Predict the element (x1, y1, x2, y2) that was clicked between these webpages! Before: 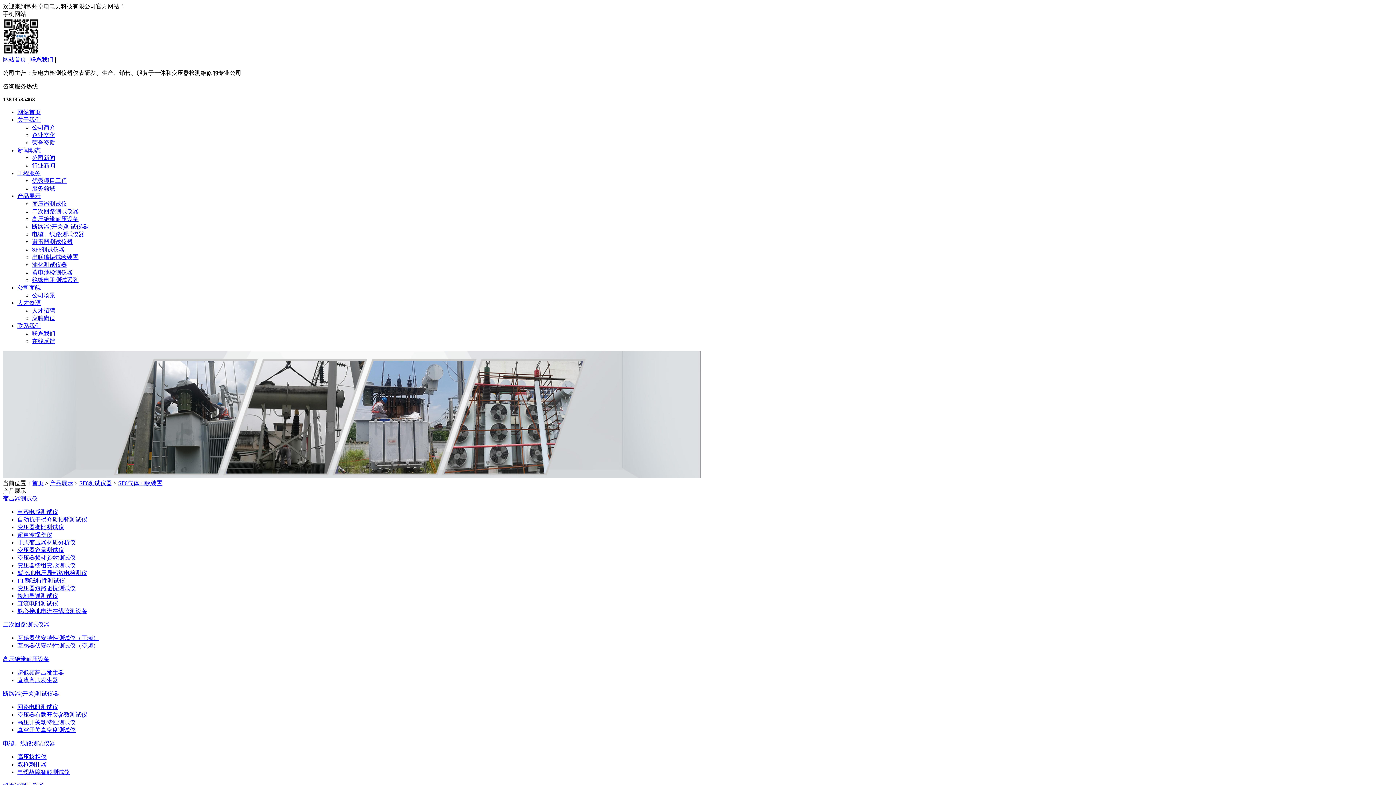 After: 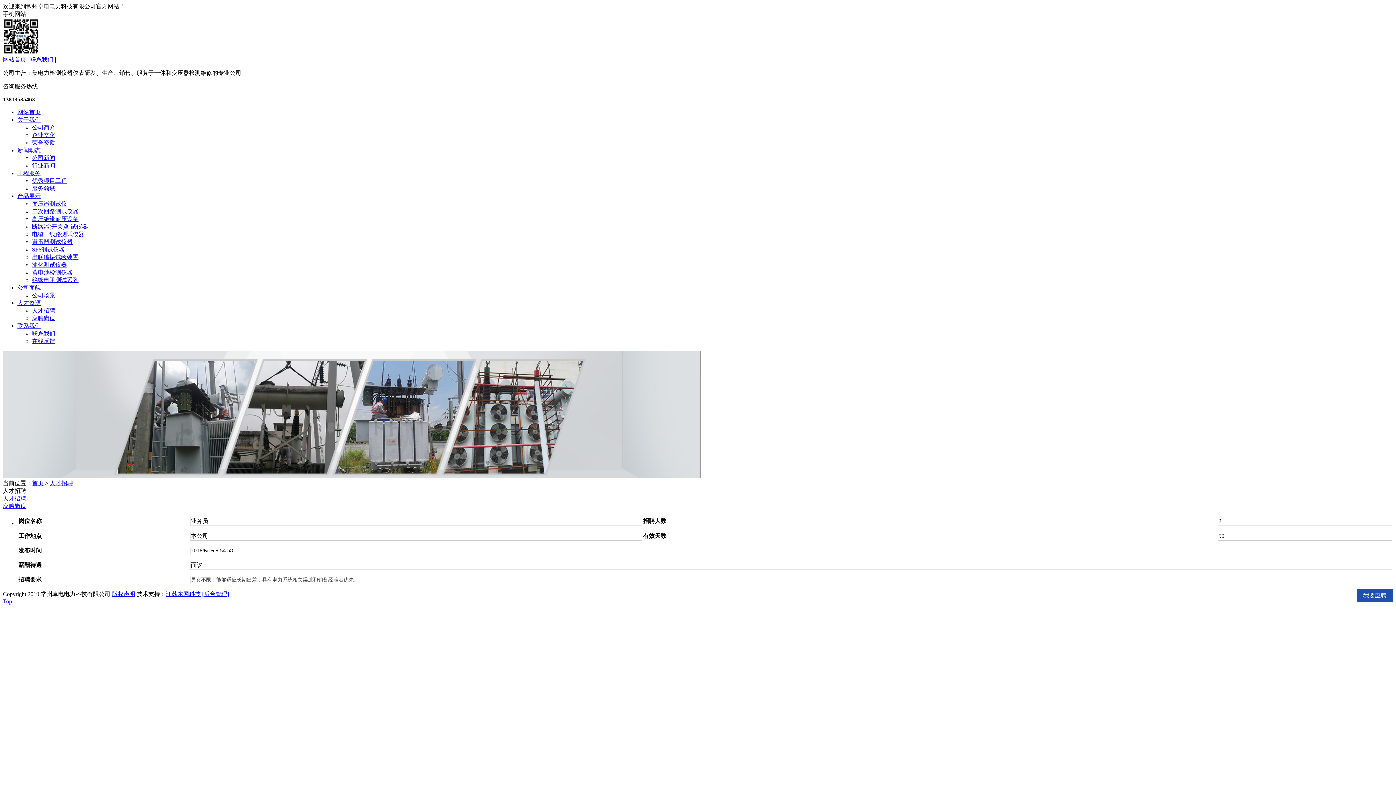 Action: bbox: (17, 300, 40, 306) label: 人才资源